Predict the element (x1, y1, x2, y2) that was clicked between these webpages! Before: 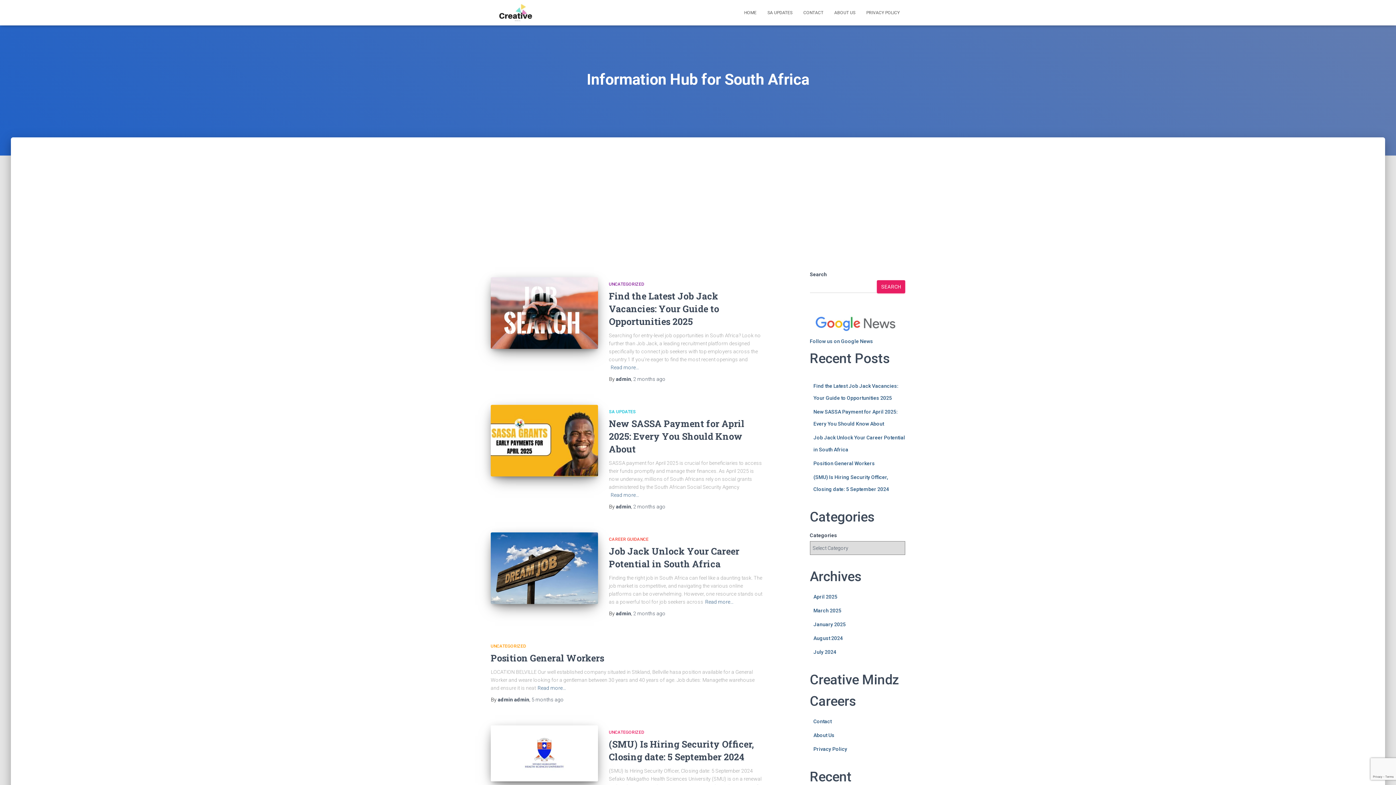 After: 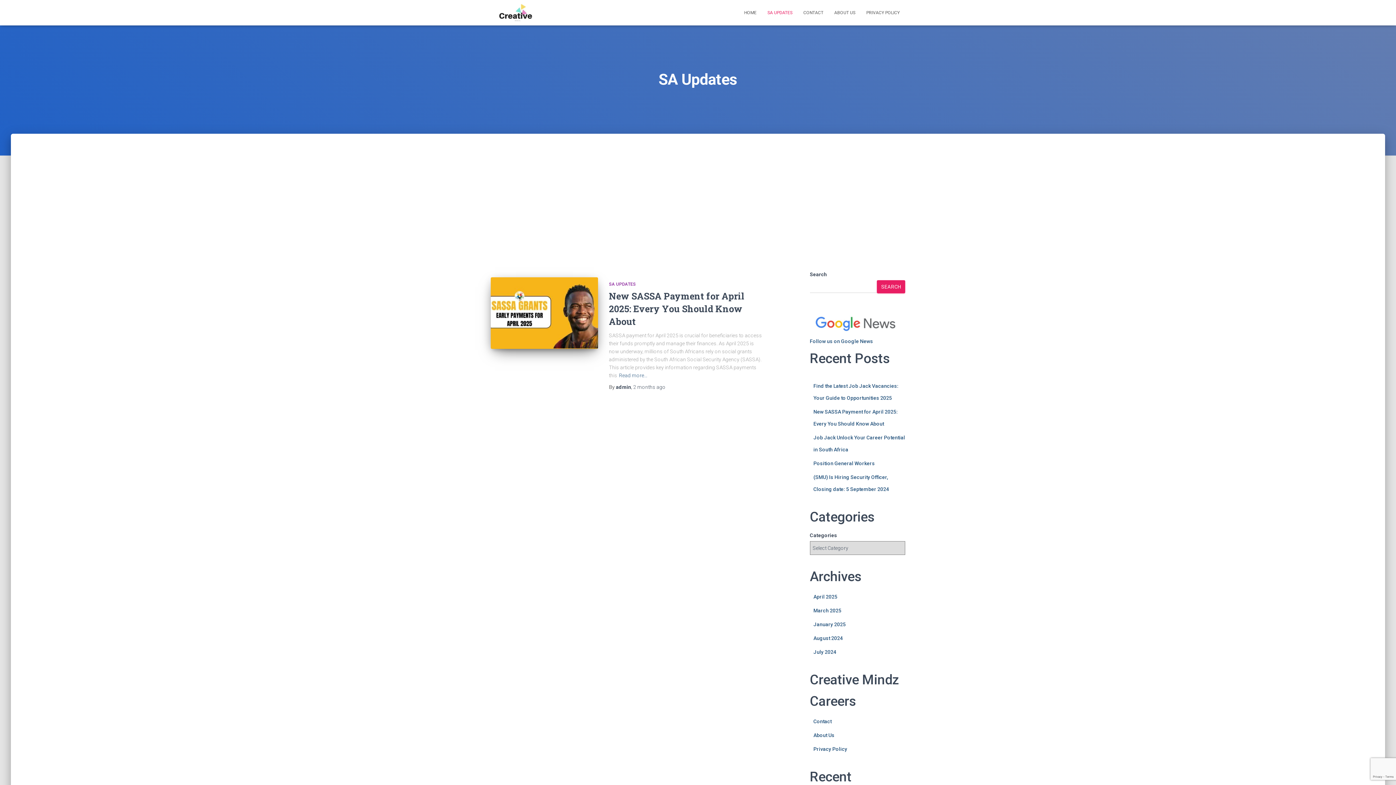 Action: label: SA UPDATES bbox: (762, 3, 798, 21)